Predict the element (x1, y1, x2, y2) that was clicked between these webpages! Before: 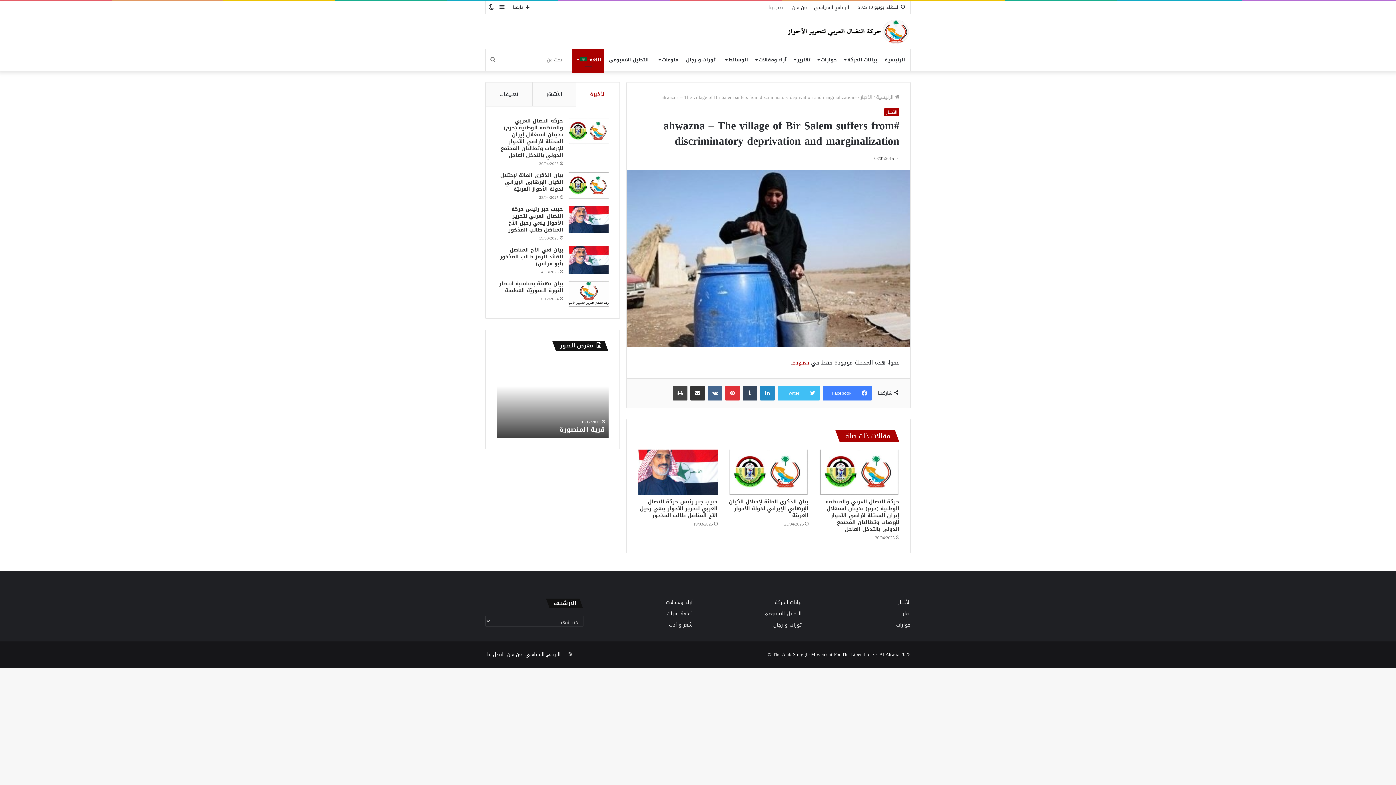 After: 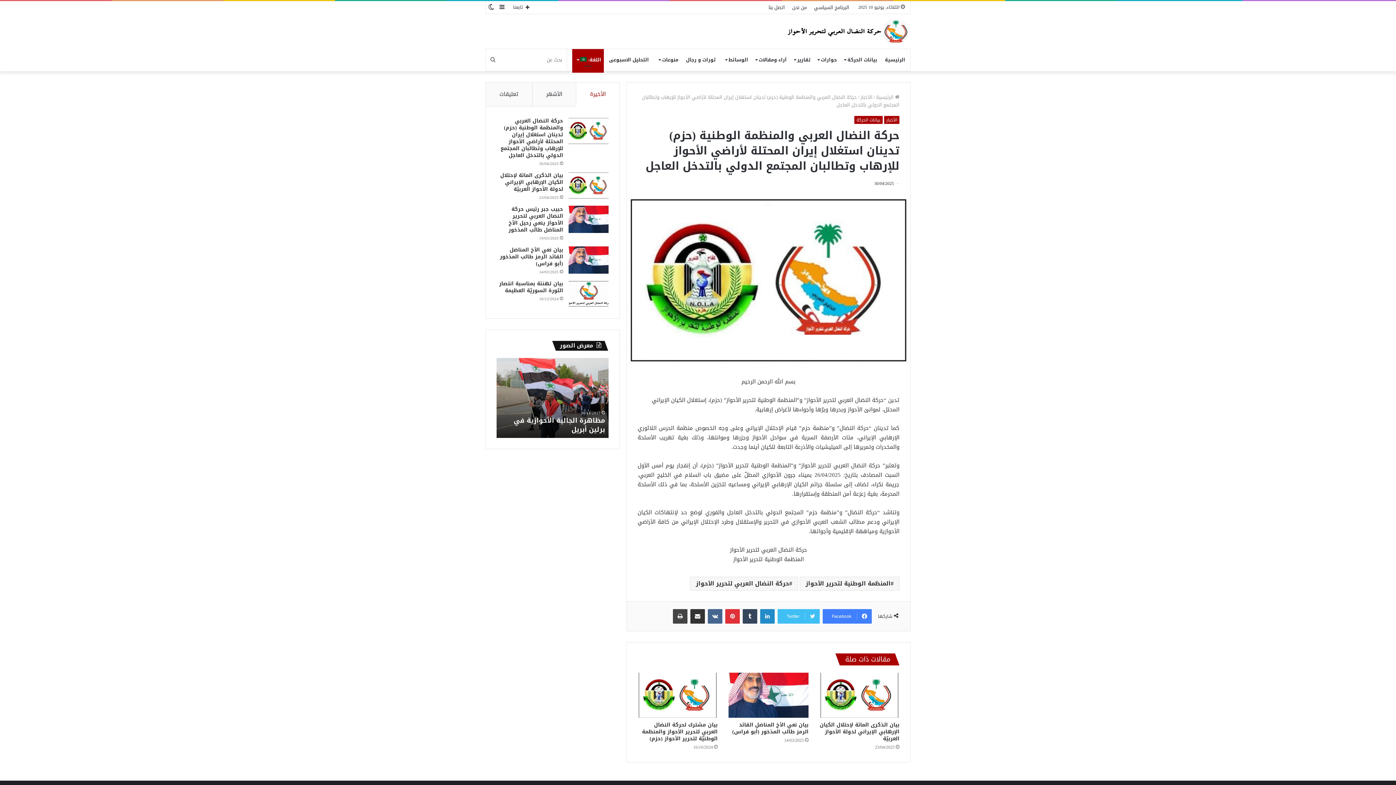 Action: label: حركة النضال العربي والمنظمة الوطنية (حزم) تدينان استغلال إيران المحتلة لأراضي الأحواز للإرهاب وتطالبان المجتمع الدولي بالتدخل العاجل bbox: (825, 496, 899, 534)